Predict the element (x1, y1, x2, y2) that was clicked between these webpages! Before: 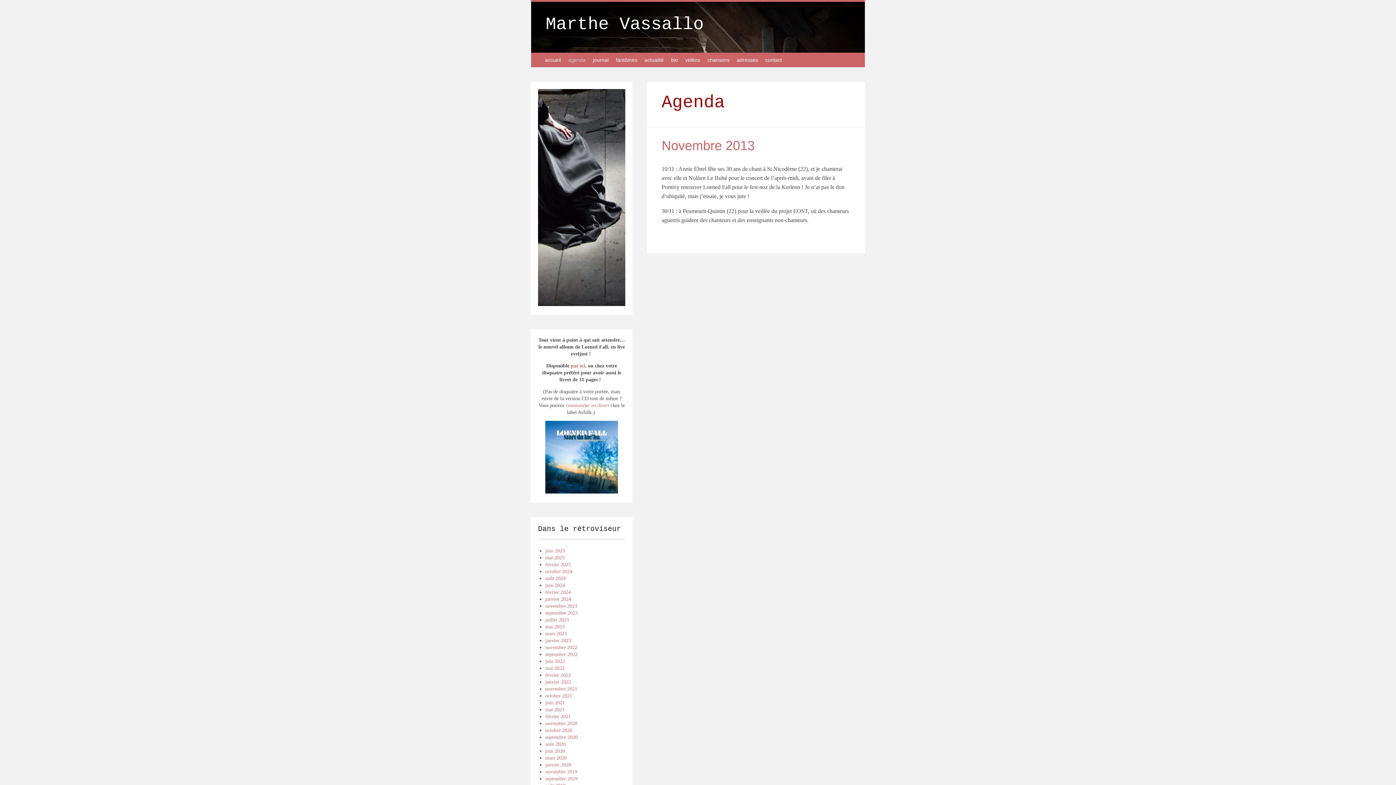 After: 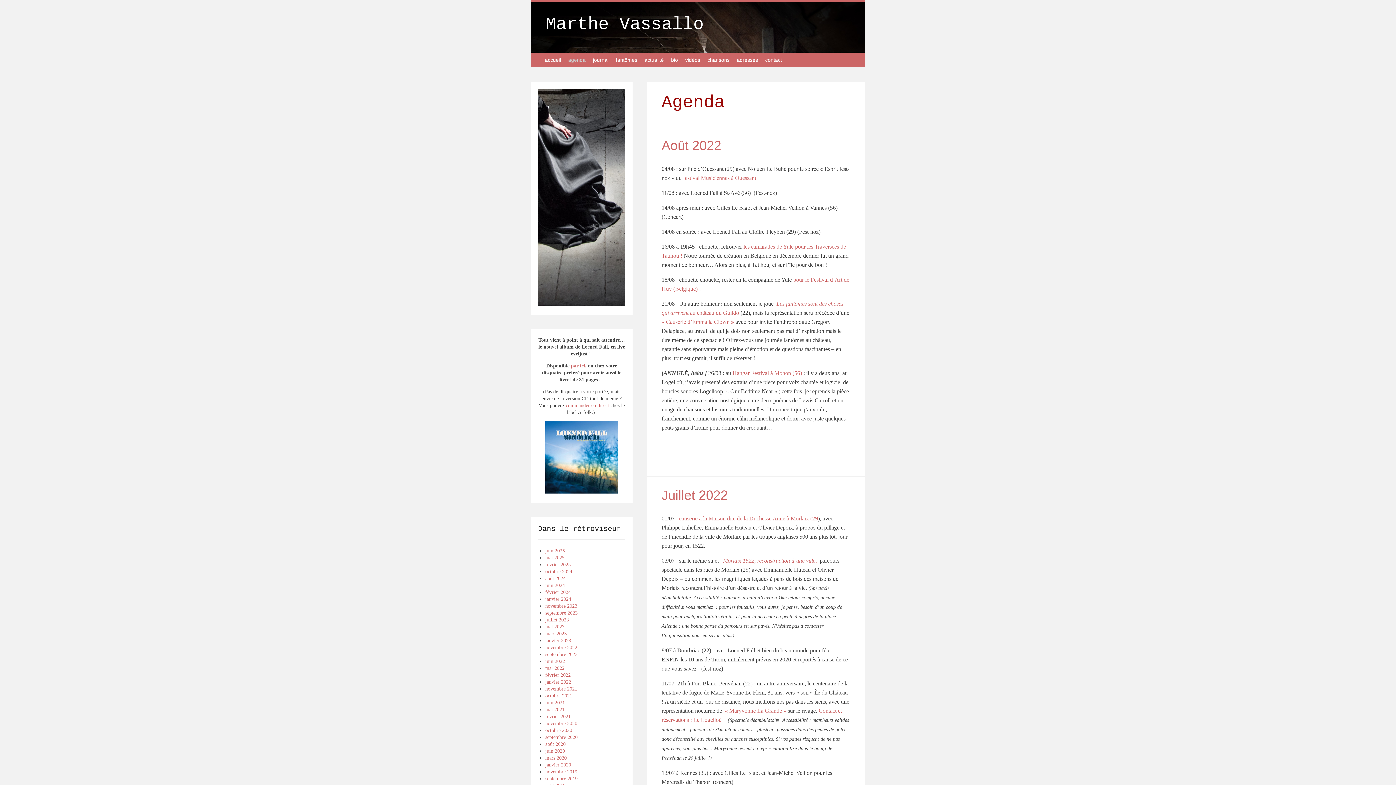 Action: label: juin 2022 bbox: (545, 658, 565, 664)